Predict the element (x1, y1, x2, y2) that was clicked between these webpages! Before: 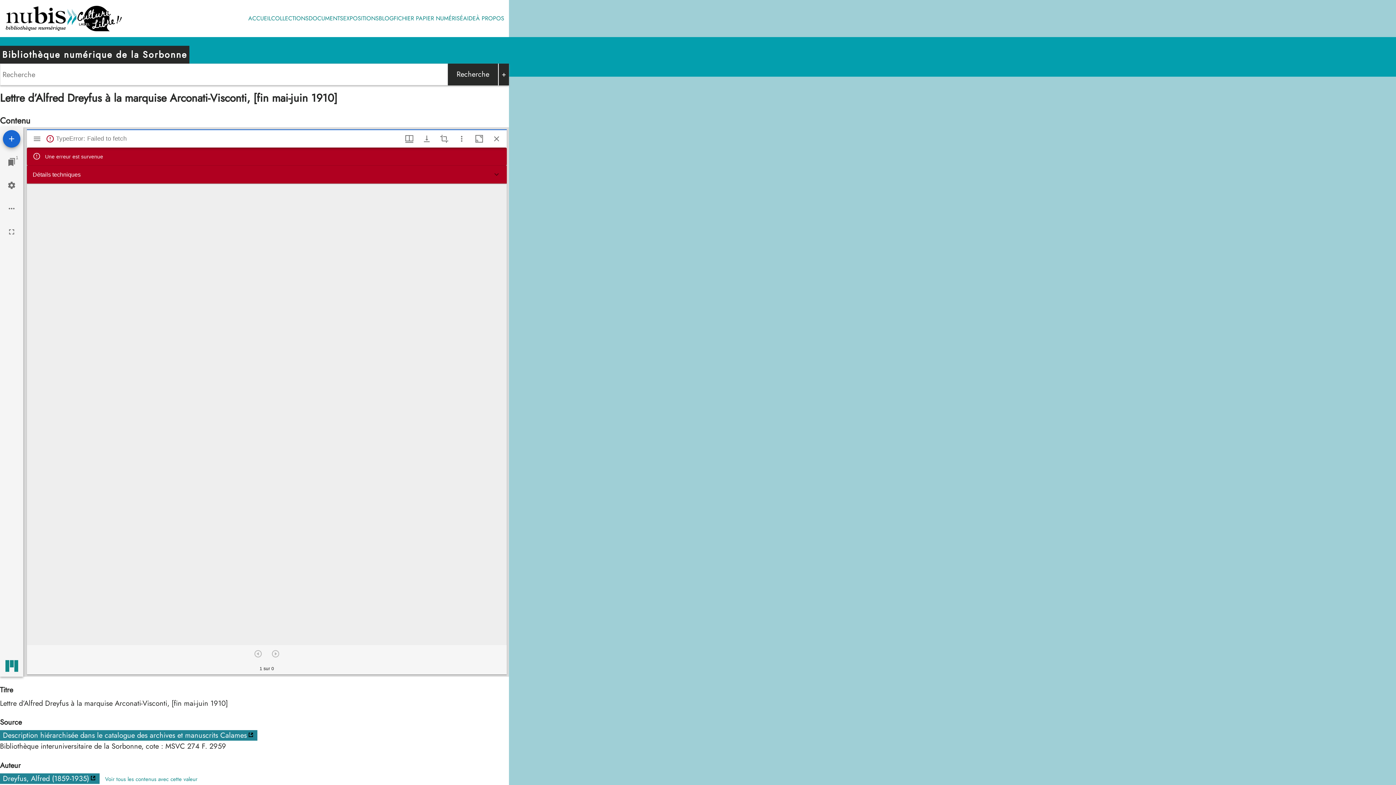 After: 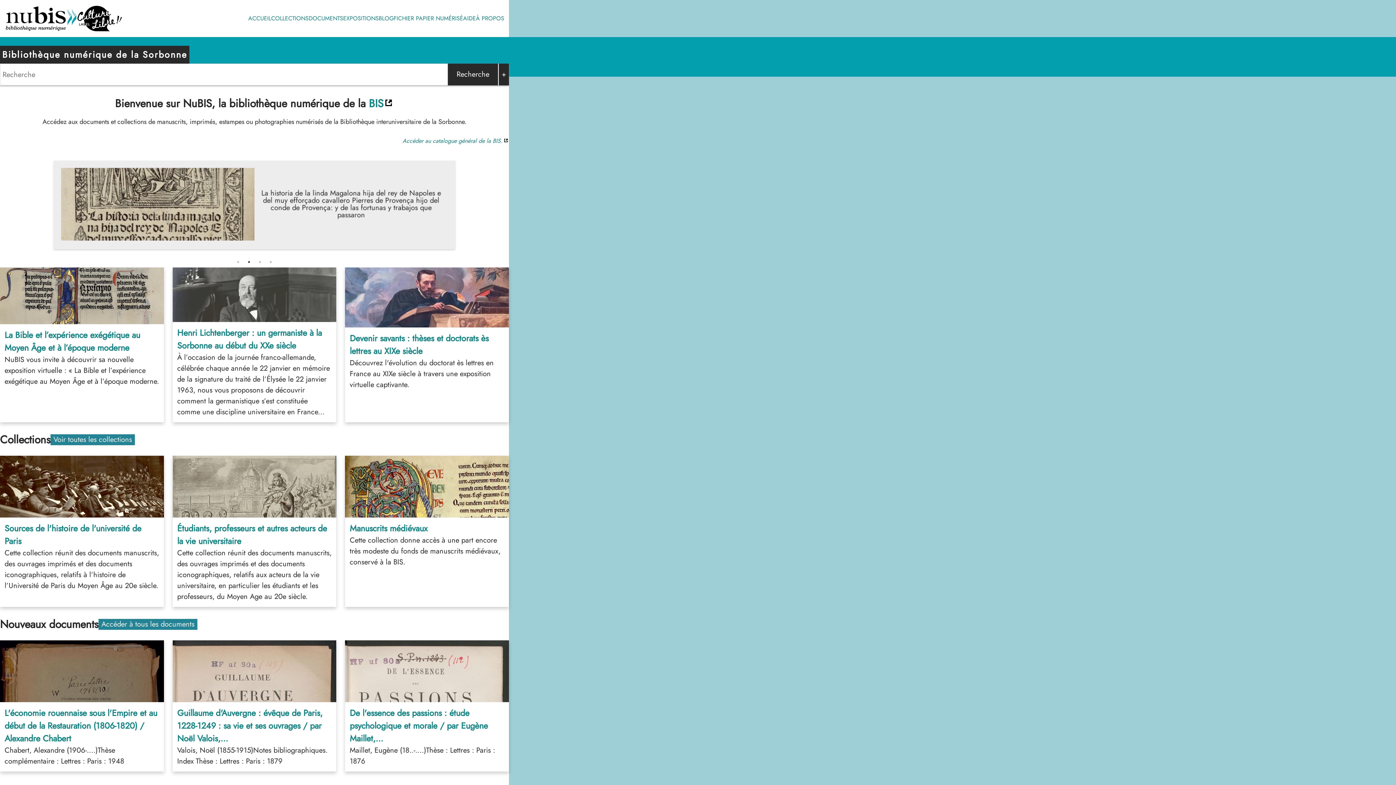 Action: label: ACCUEIL bbox: (248, 14, 271, 22)